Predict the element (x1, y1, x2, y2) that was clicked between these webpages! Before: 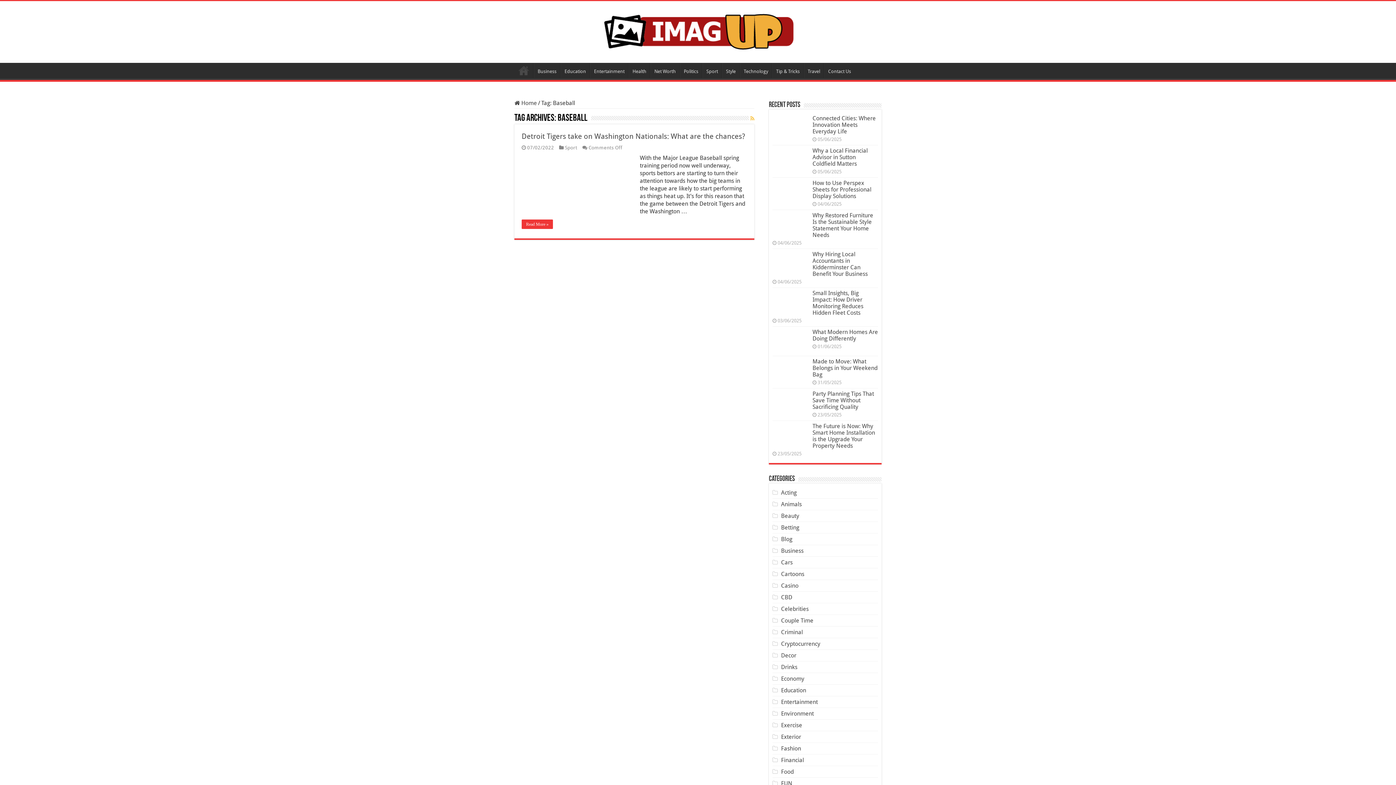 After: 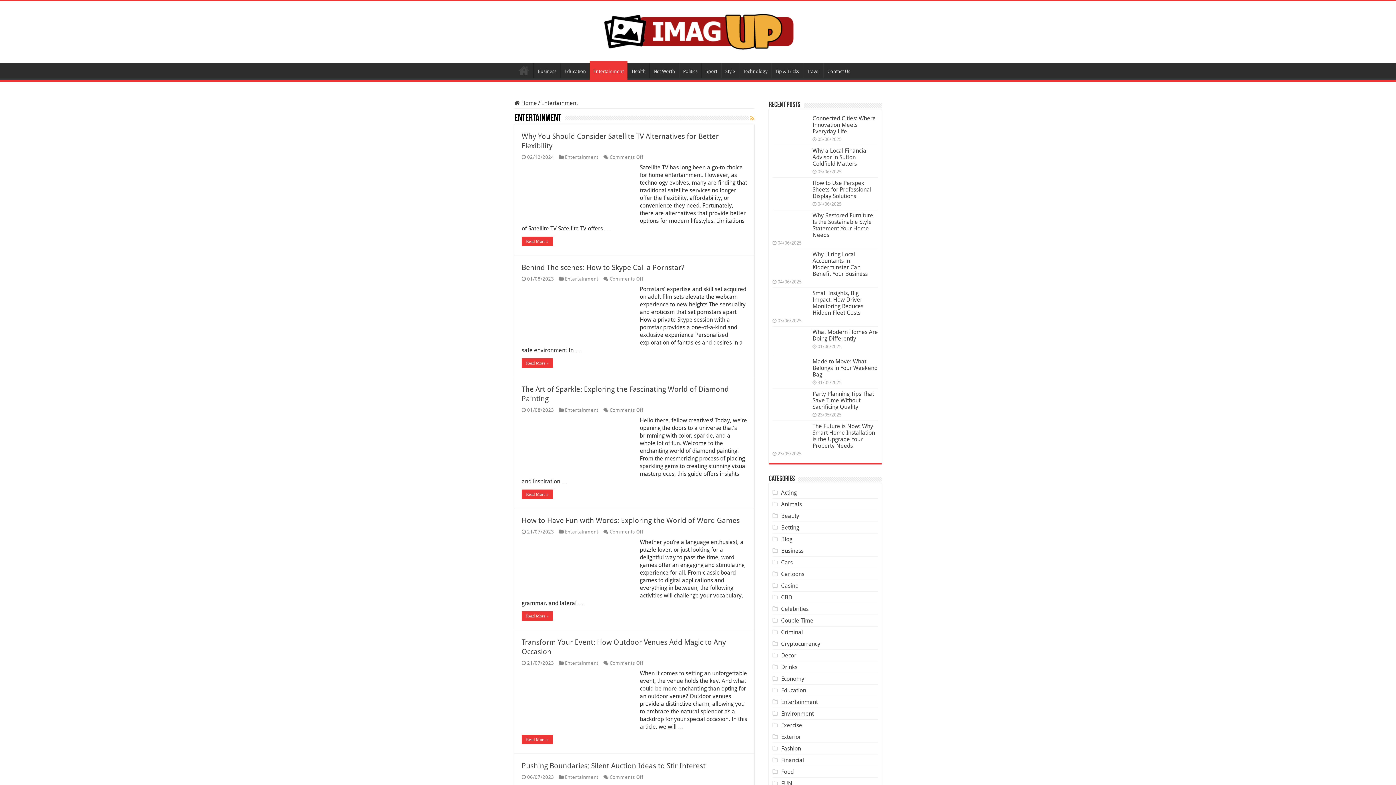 Action: bbox: (781, 698, 817, 705) label: Entertainment